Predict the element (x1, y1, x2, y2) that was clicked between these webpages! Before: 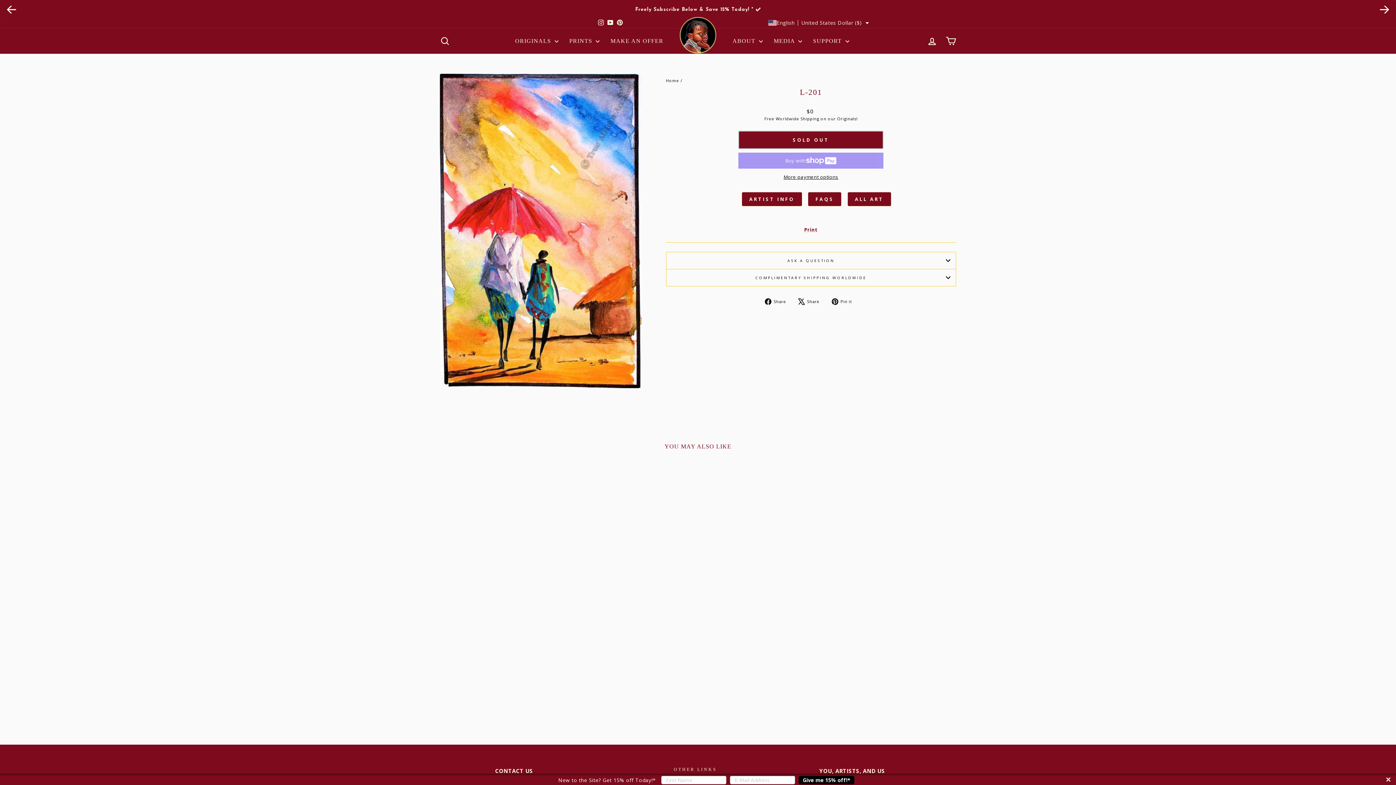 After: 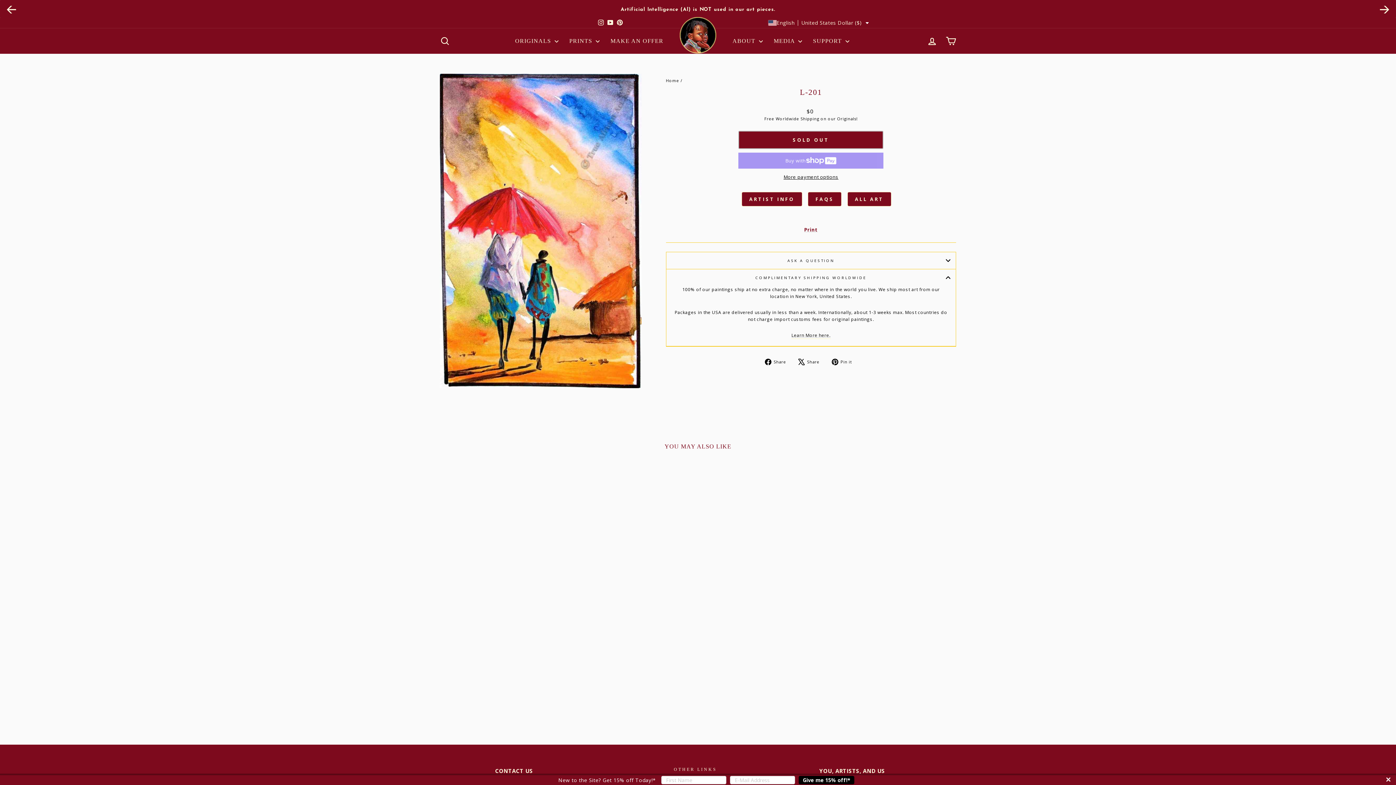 Action: bbox: (666, 269, 956, 286) label: COMPLIMENTARY SHIPPING WORLDWIDE